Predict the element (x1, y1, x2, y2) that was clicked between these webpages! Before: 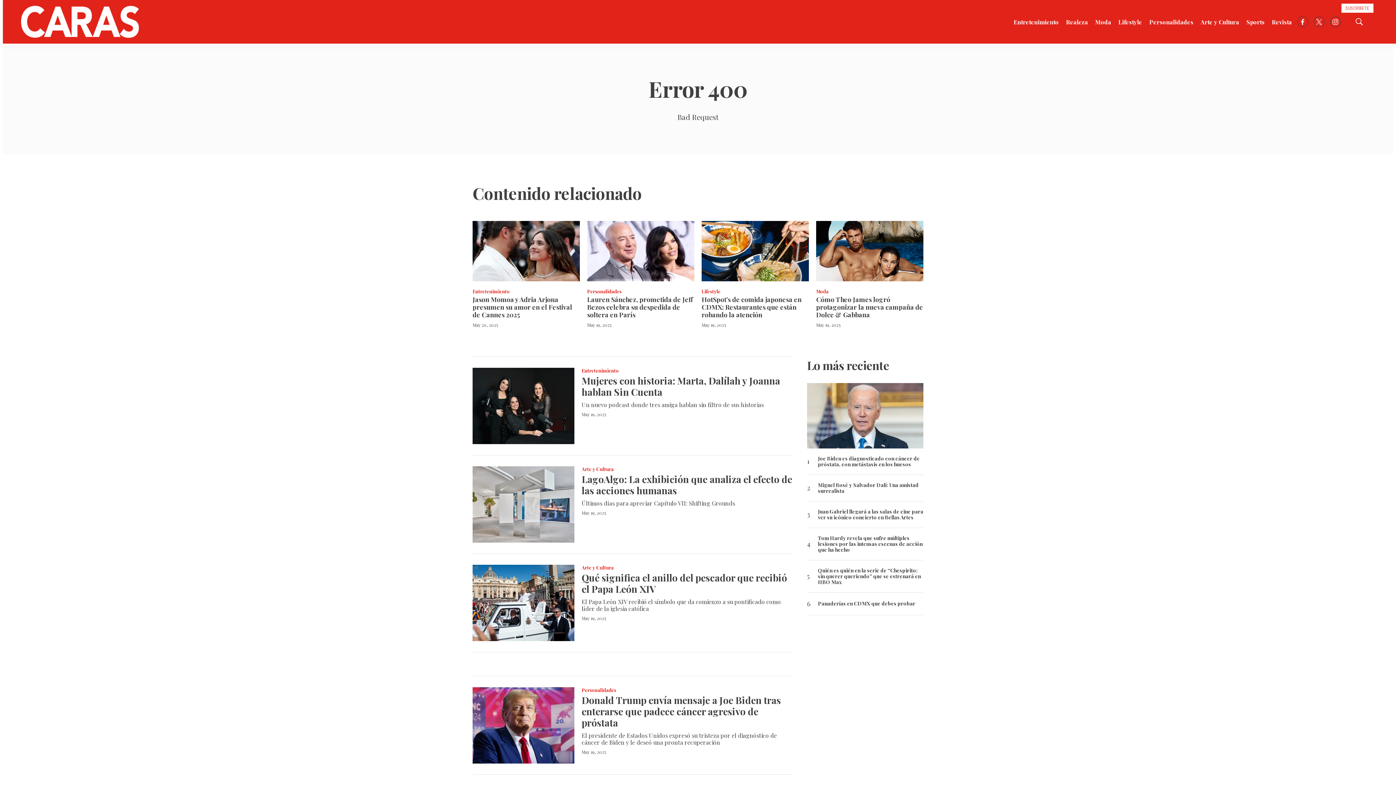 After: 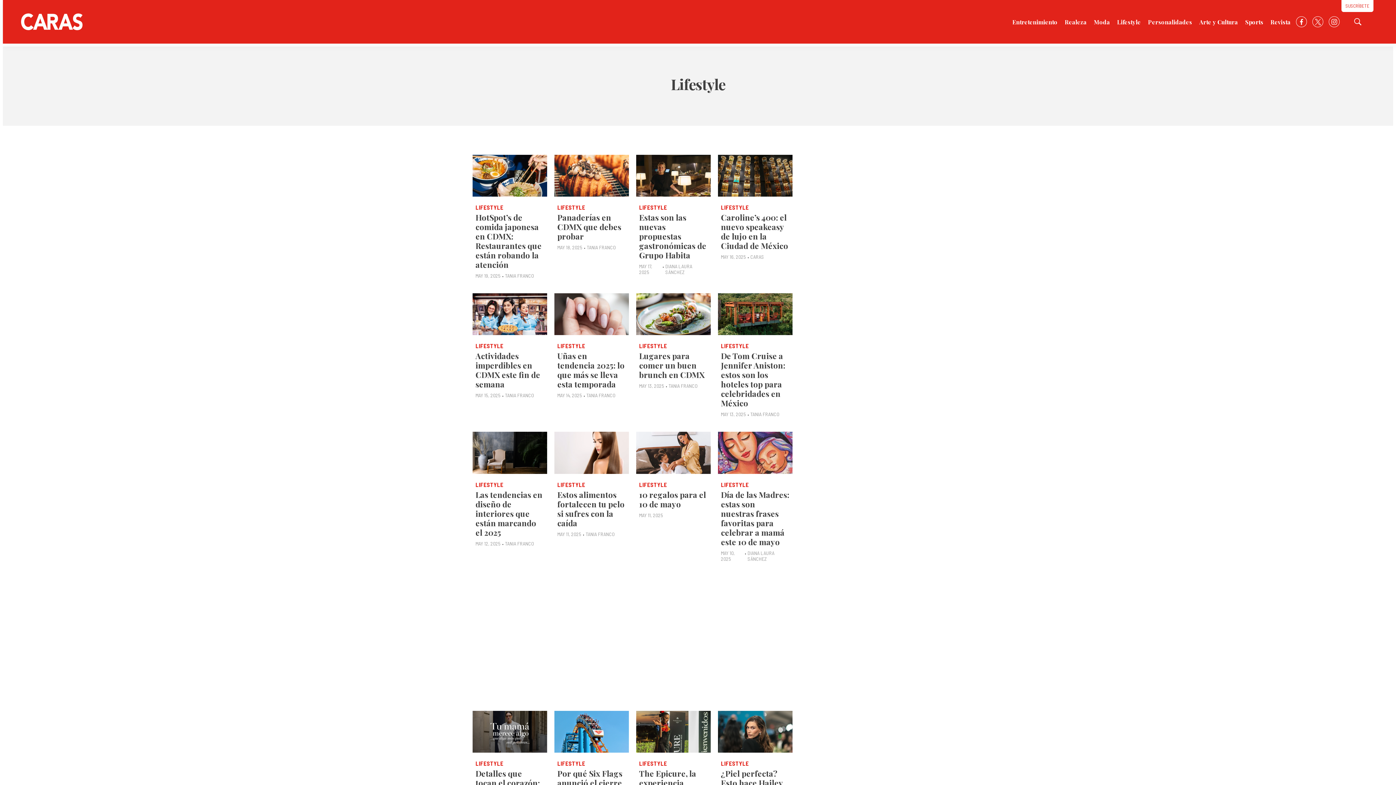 Action: bbox: (701, 288, 720, 294) label: Lifestyle